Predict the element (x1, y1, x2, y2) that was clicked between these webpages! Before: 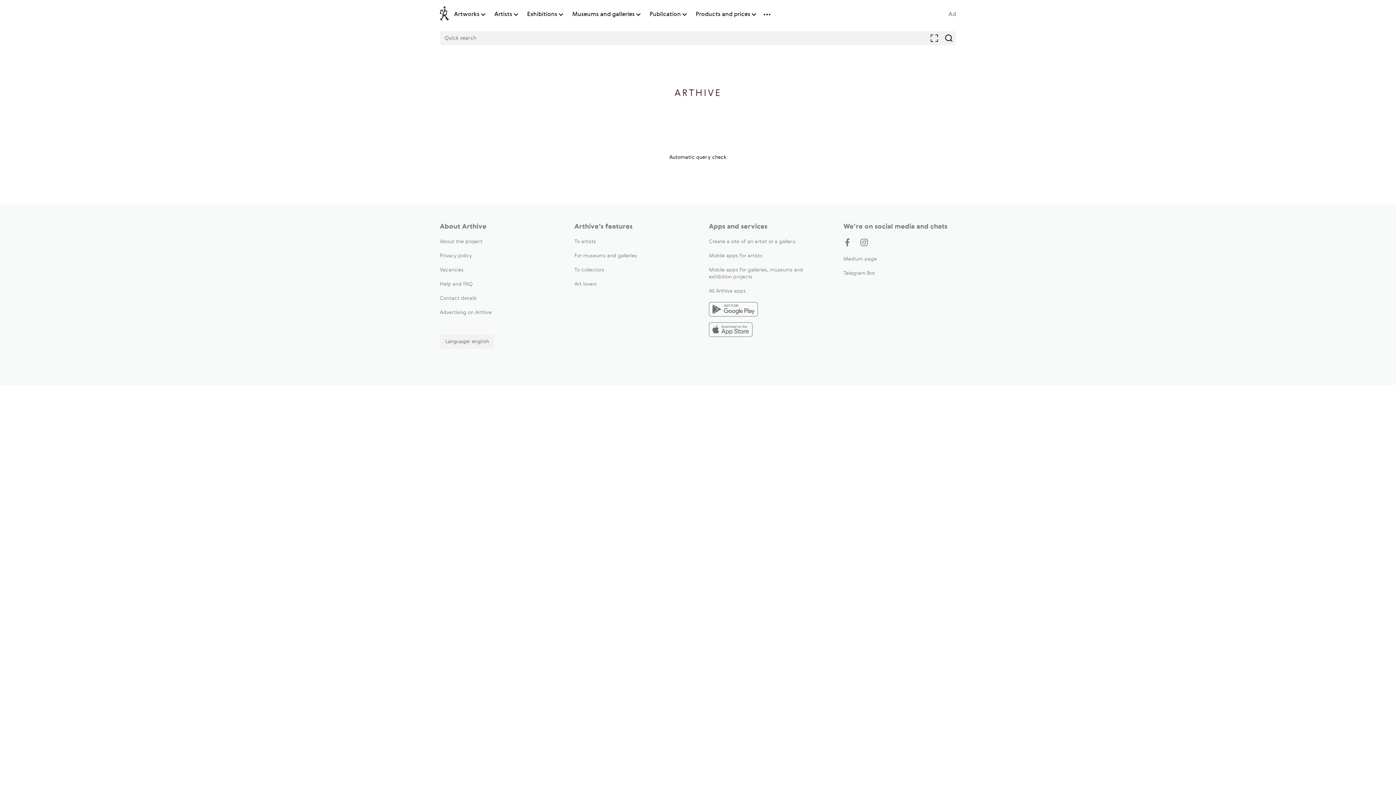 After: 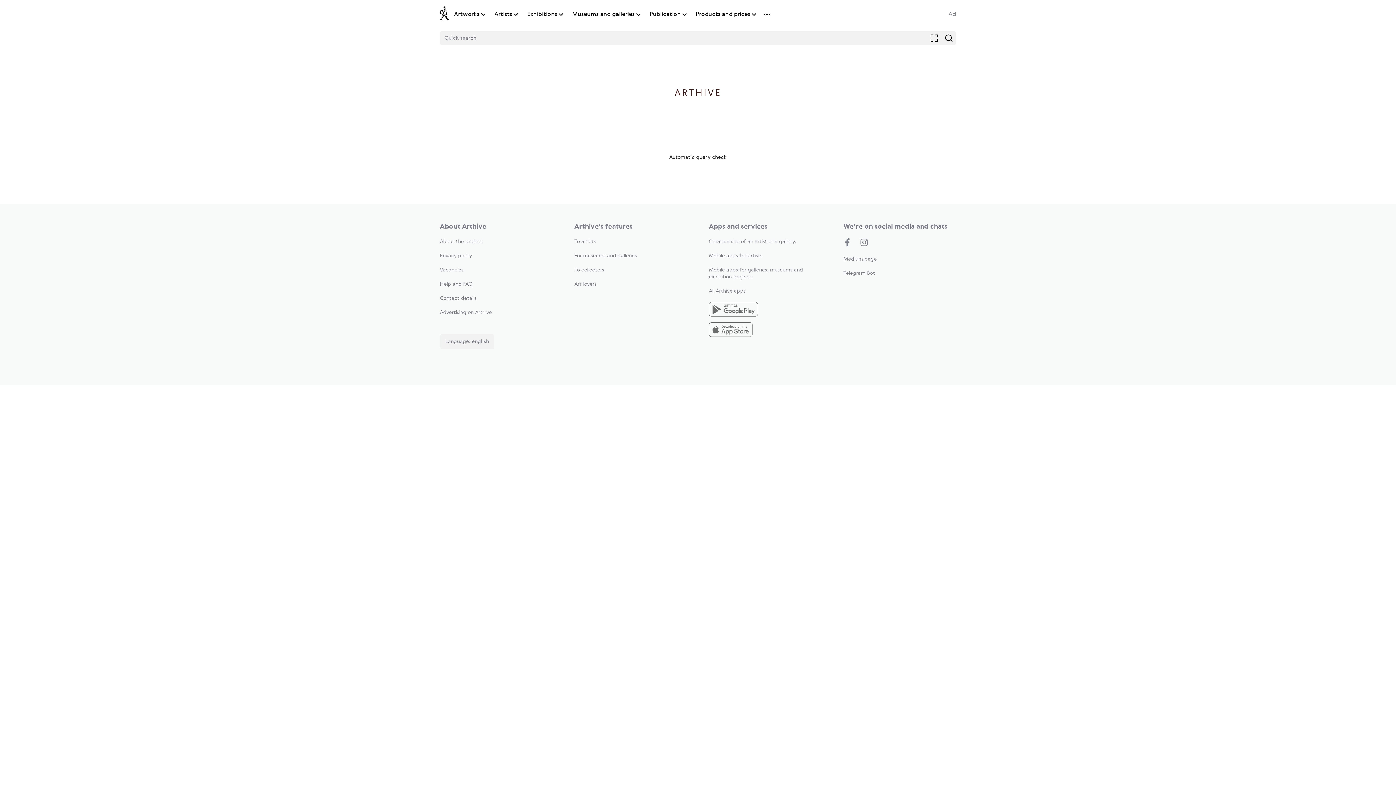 Action: label: About the project bbox: (440, 239, 482, 244)